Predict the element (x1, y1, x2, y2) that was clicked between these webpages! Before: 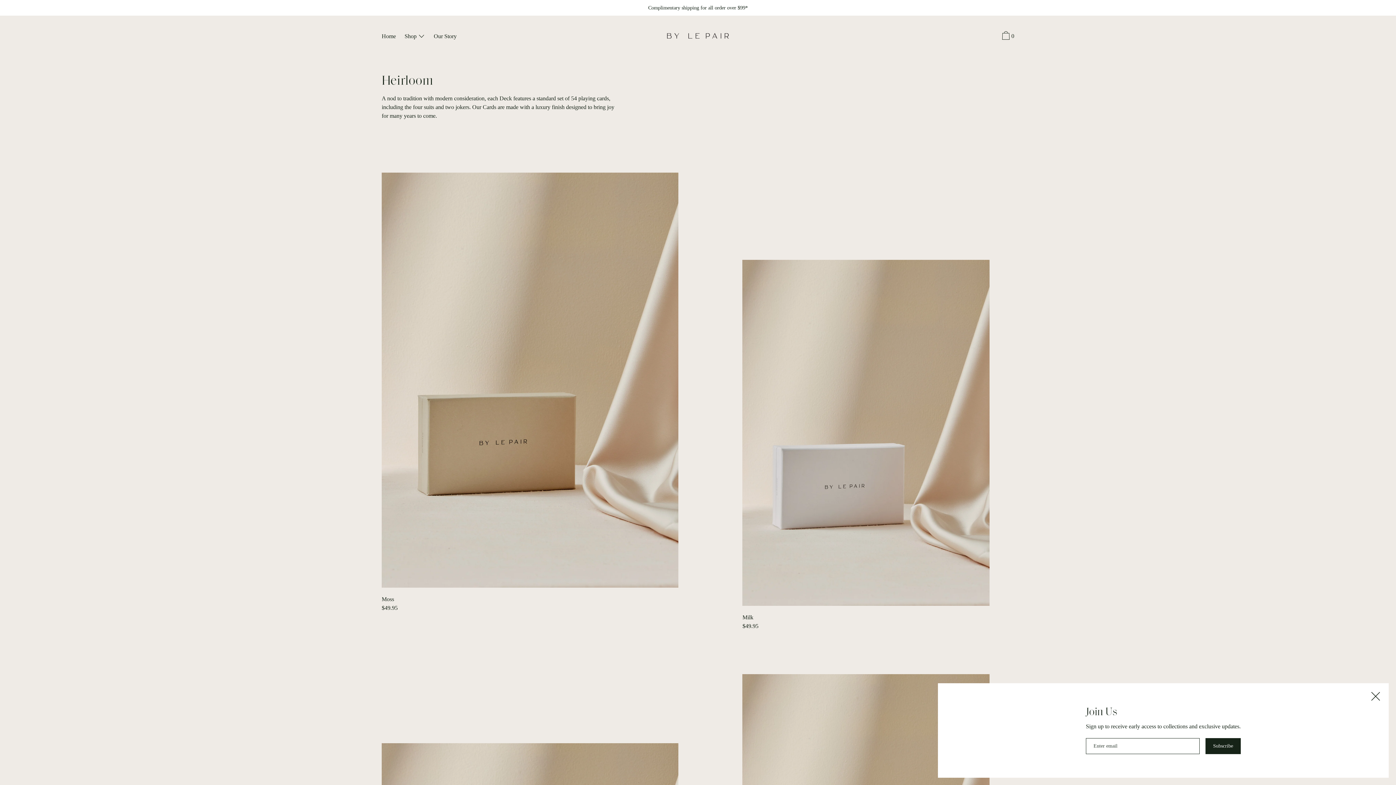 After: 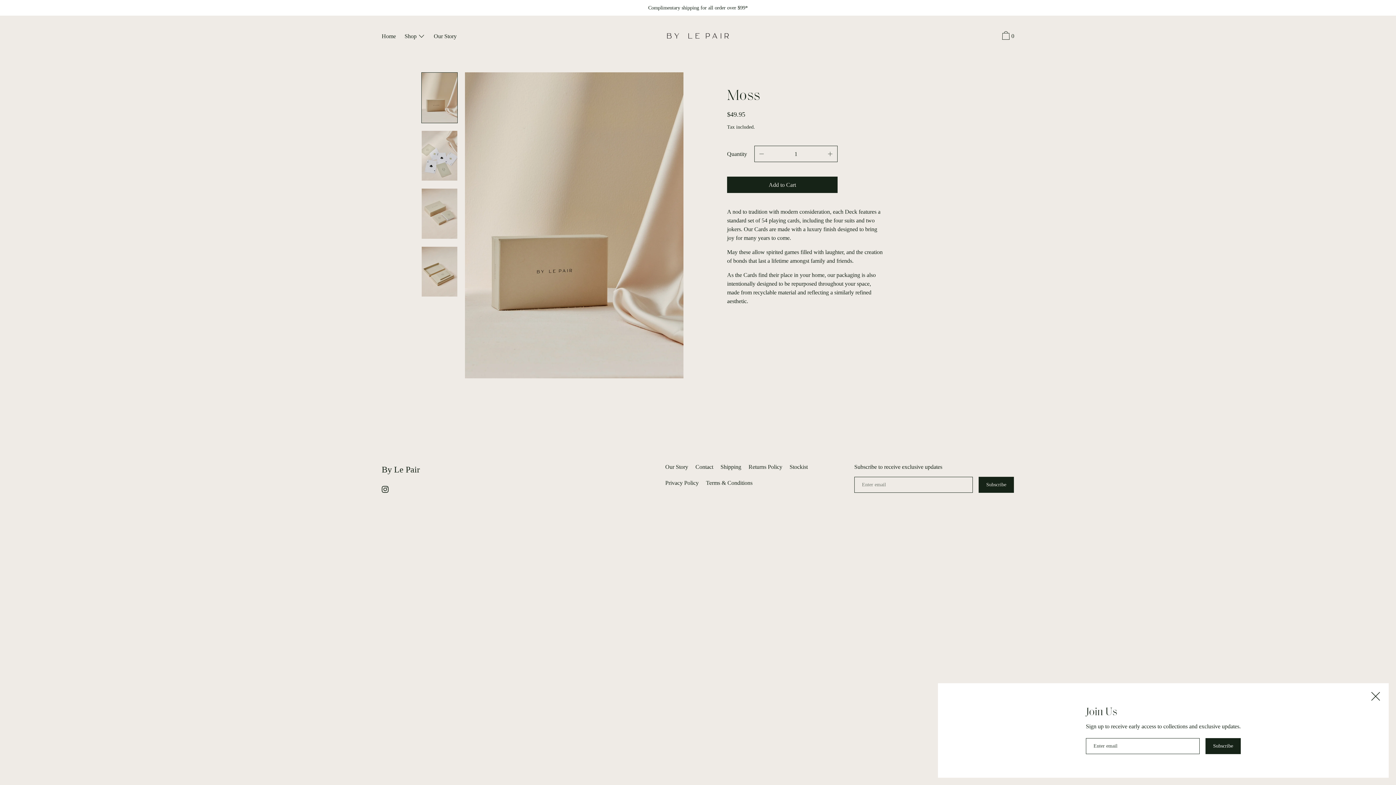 Action: label: Moss

$49.95 bbox: (381, 172, 678, 612)